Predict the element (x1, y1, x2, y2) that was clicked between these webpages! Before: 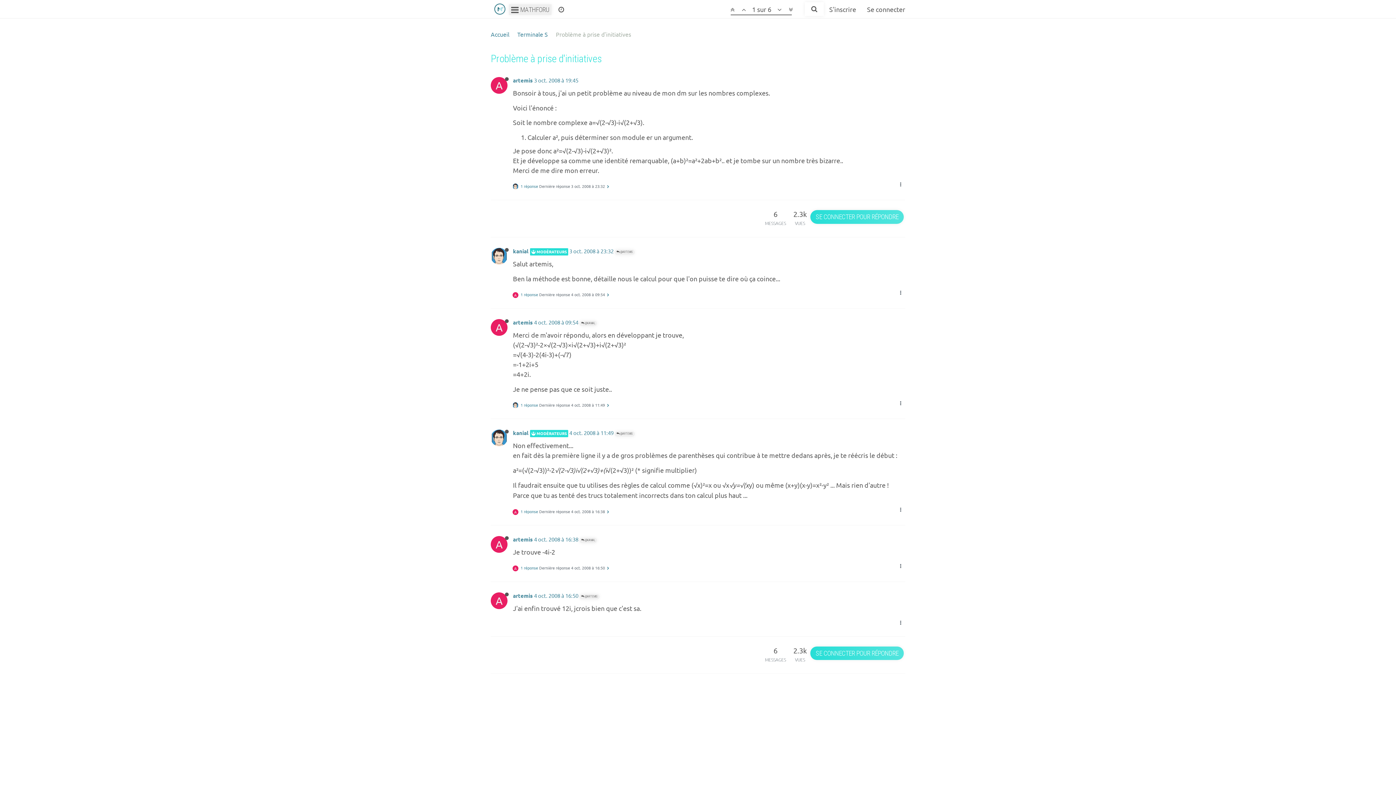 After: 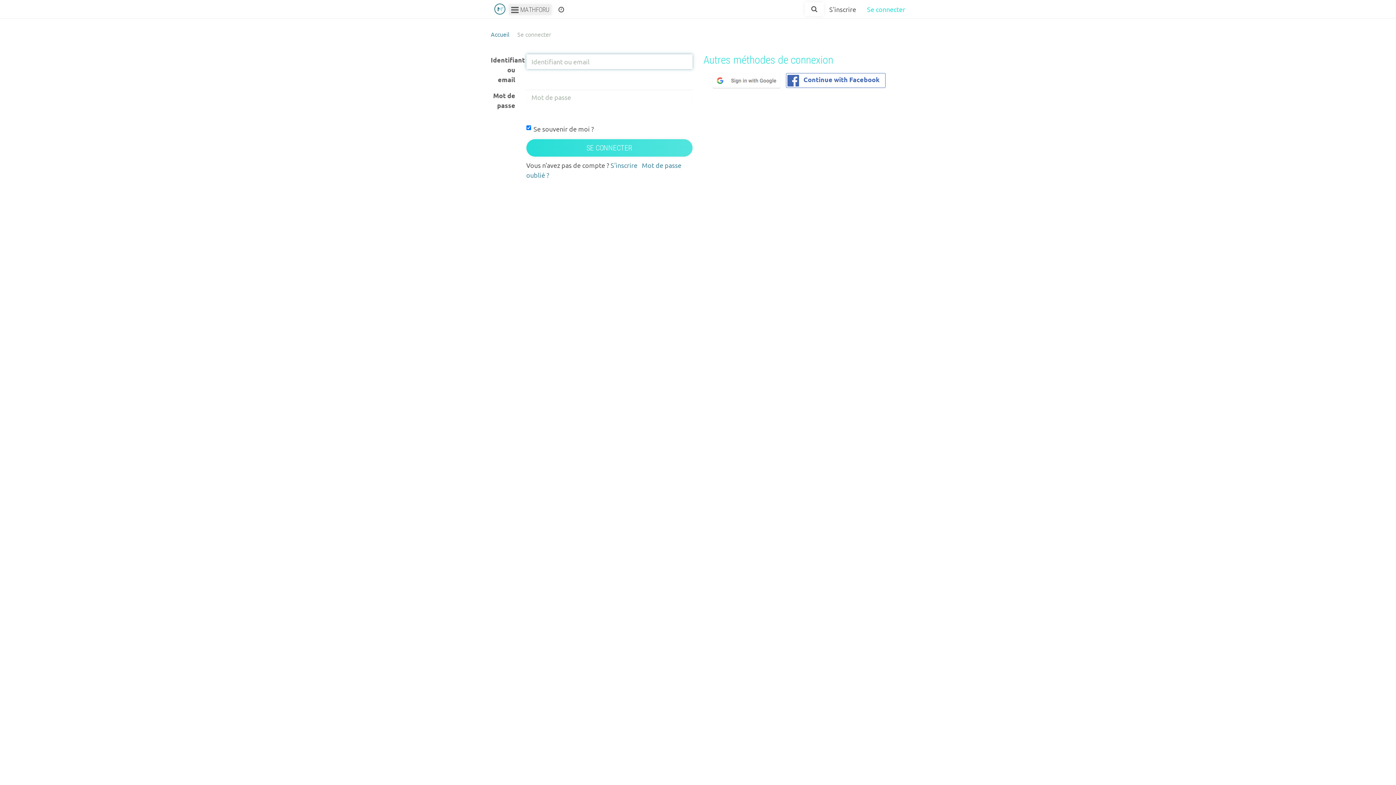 Action: label: Se connecter bbox: (861, 0, 910, 18)